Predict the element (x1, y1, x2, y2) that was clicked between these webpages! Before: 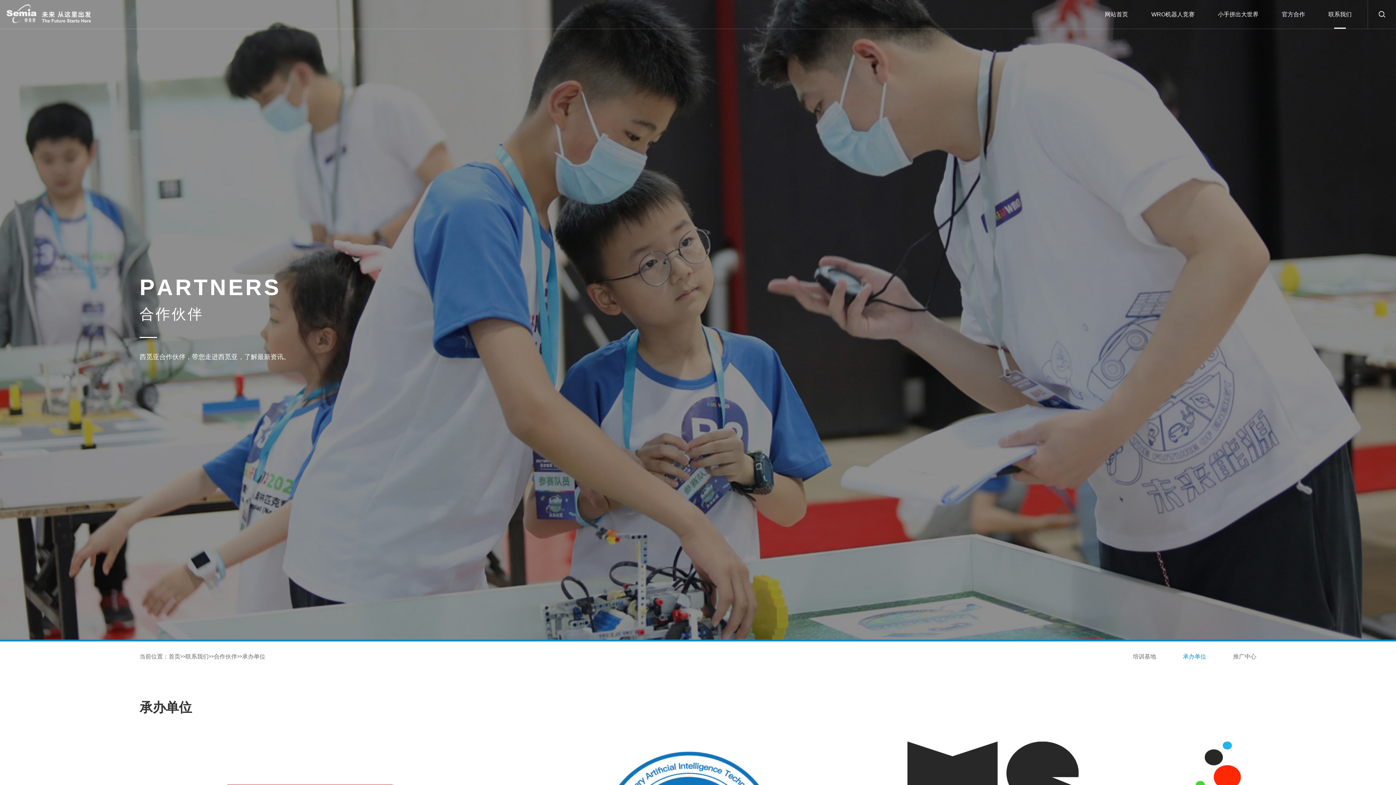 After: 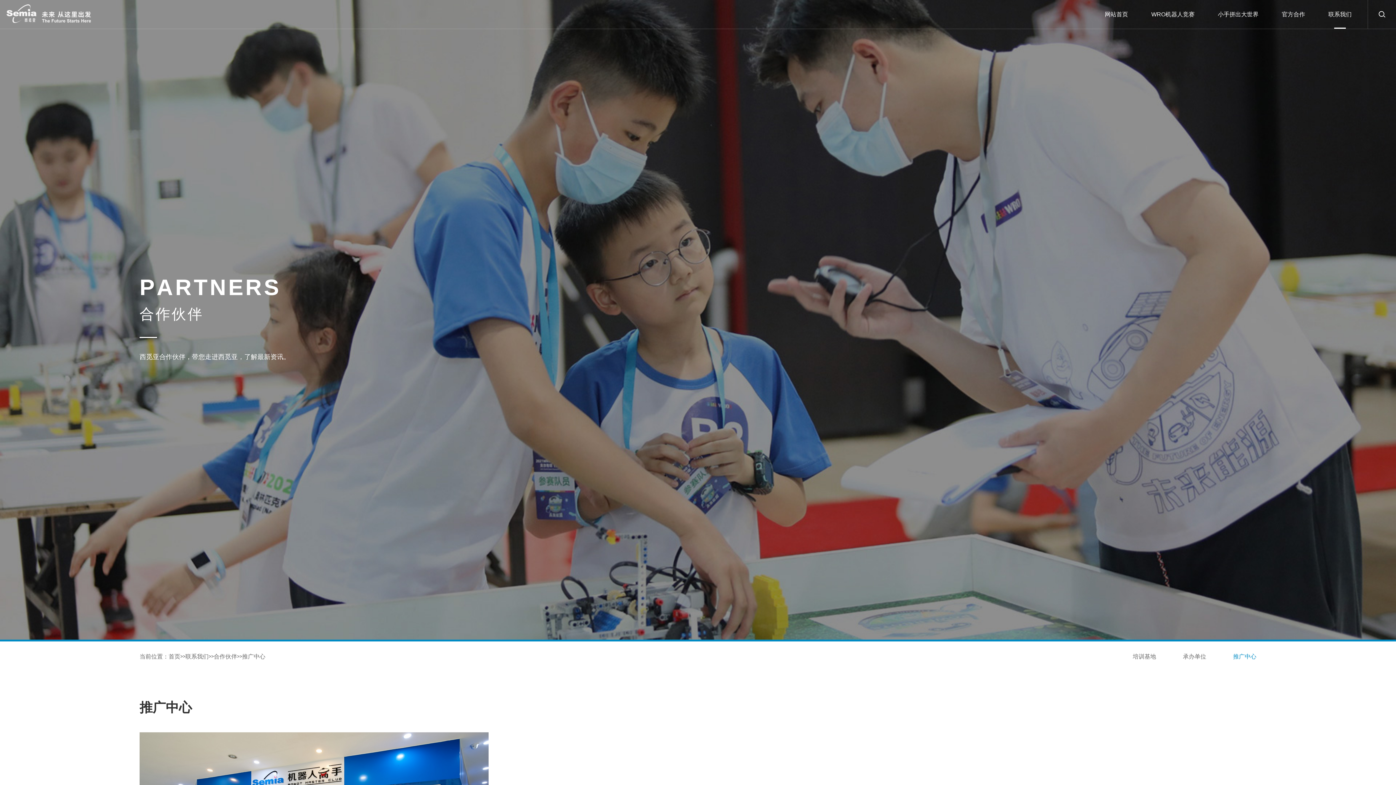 Action: bbox: (1233, 641, 1256, 672) label: 推广中心